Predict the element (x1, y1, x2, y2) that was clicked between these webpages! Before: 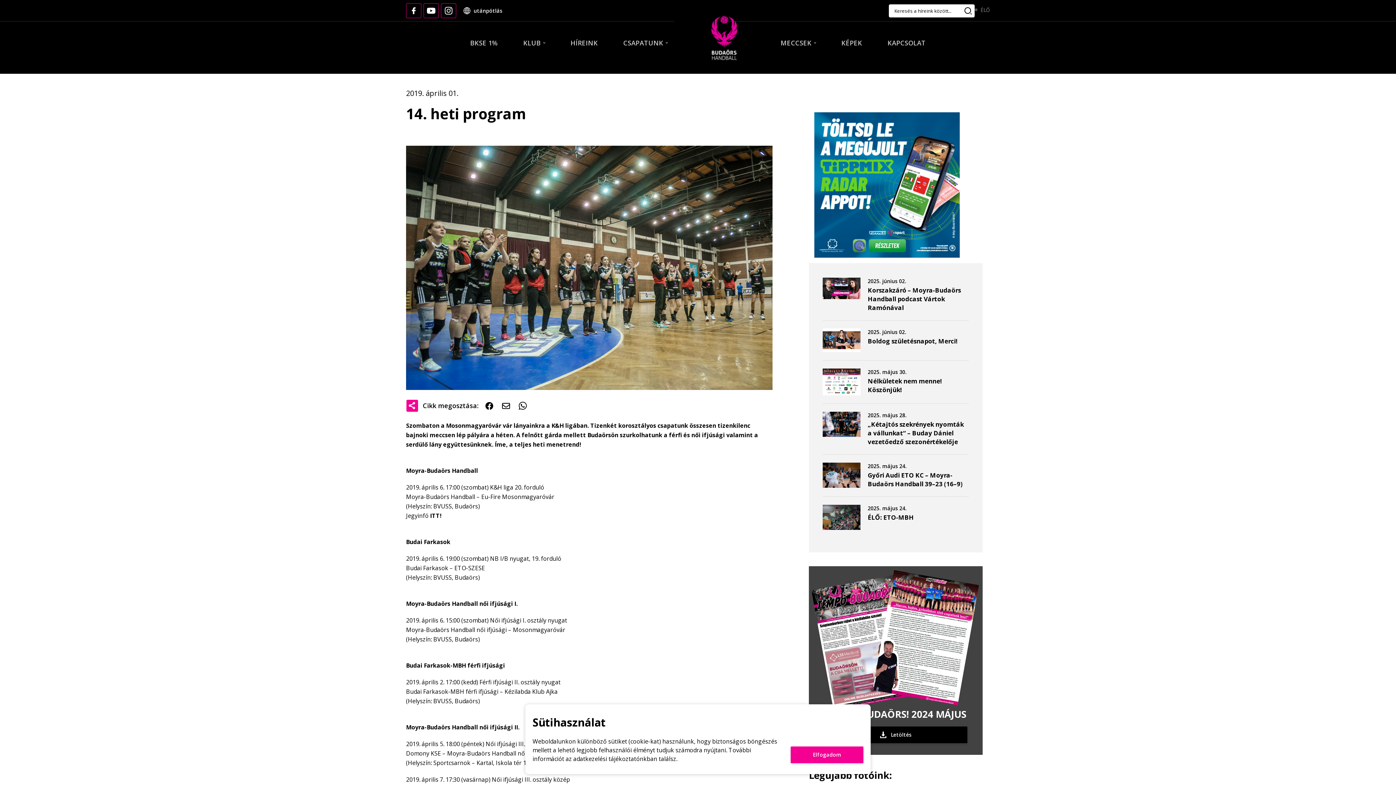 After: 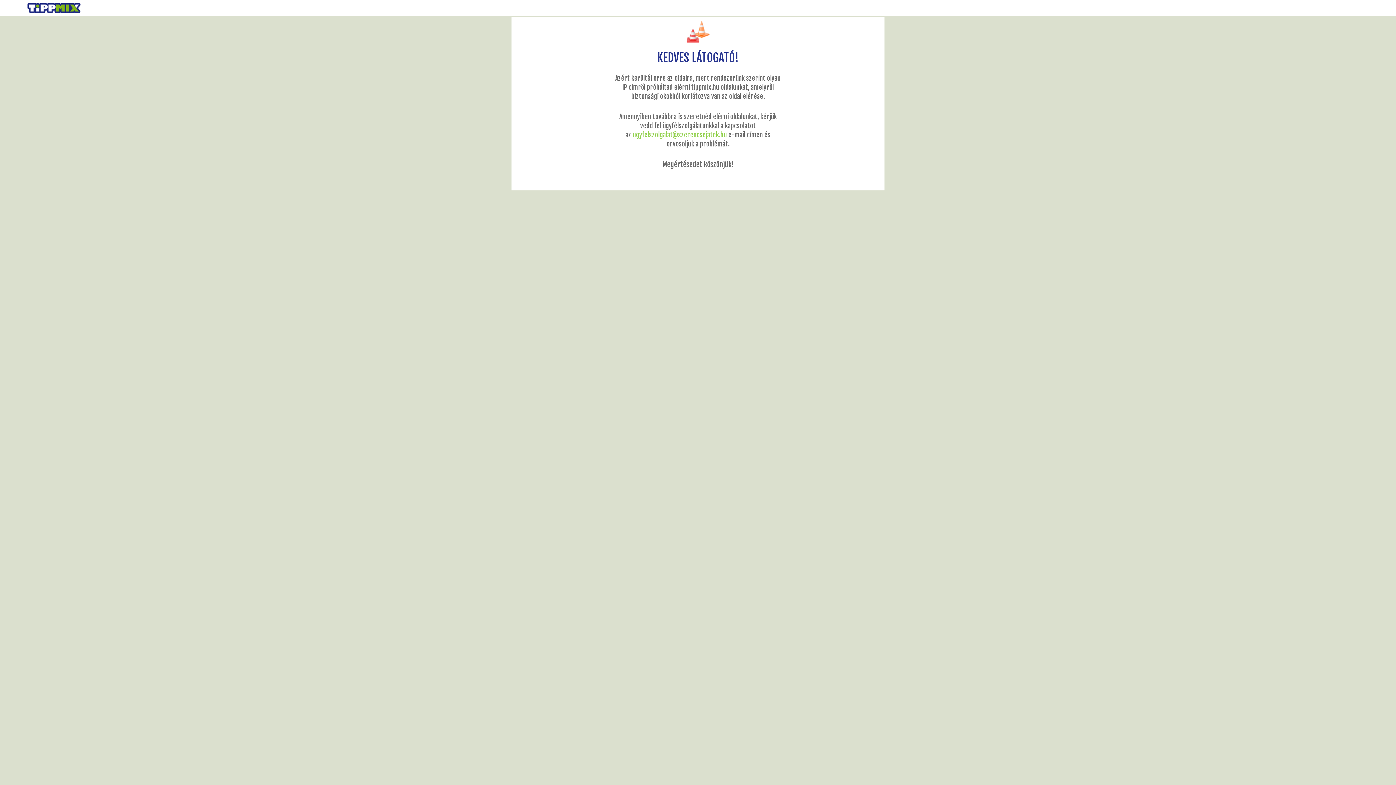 Action: bbox: (814, 112, 977, 257)